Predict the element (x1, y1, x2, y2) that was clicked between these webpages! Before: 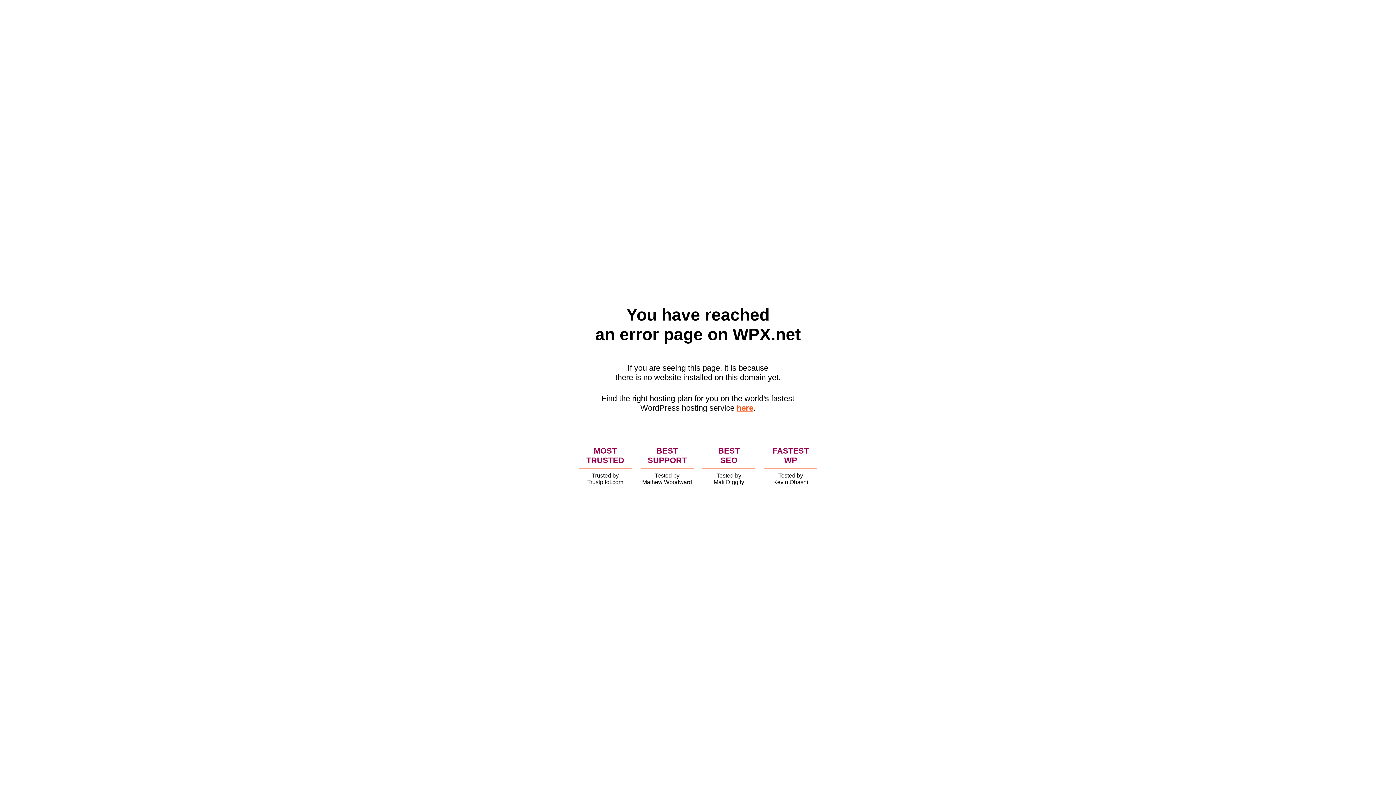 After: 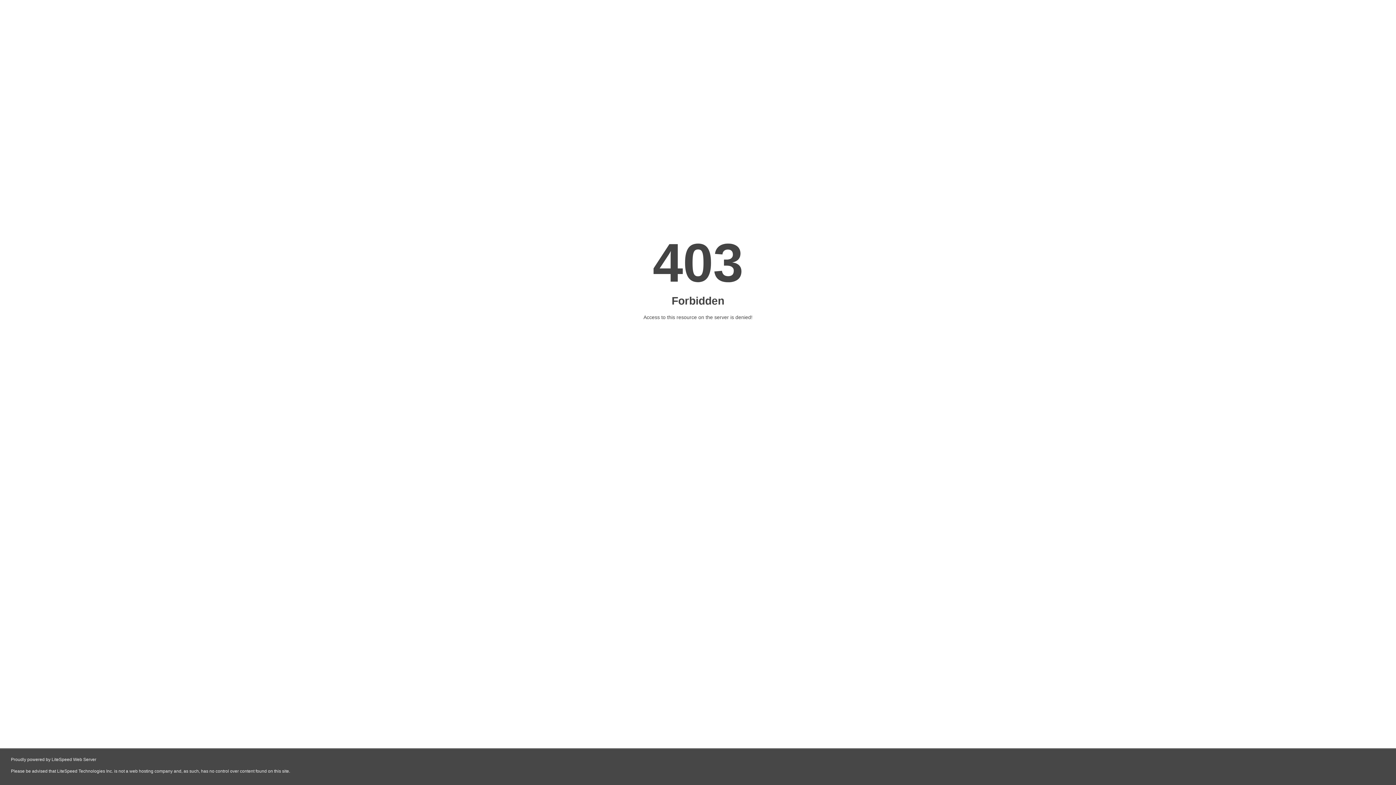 Action: label: here bbox: (736, 403, 753, 412)